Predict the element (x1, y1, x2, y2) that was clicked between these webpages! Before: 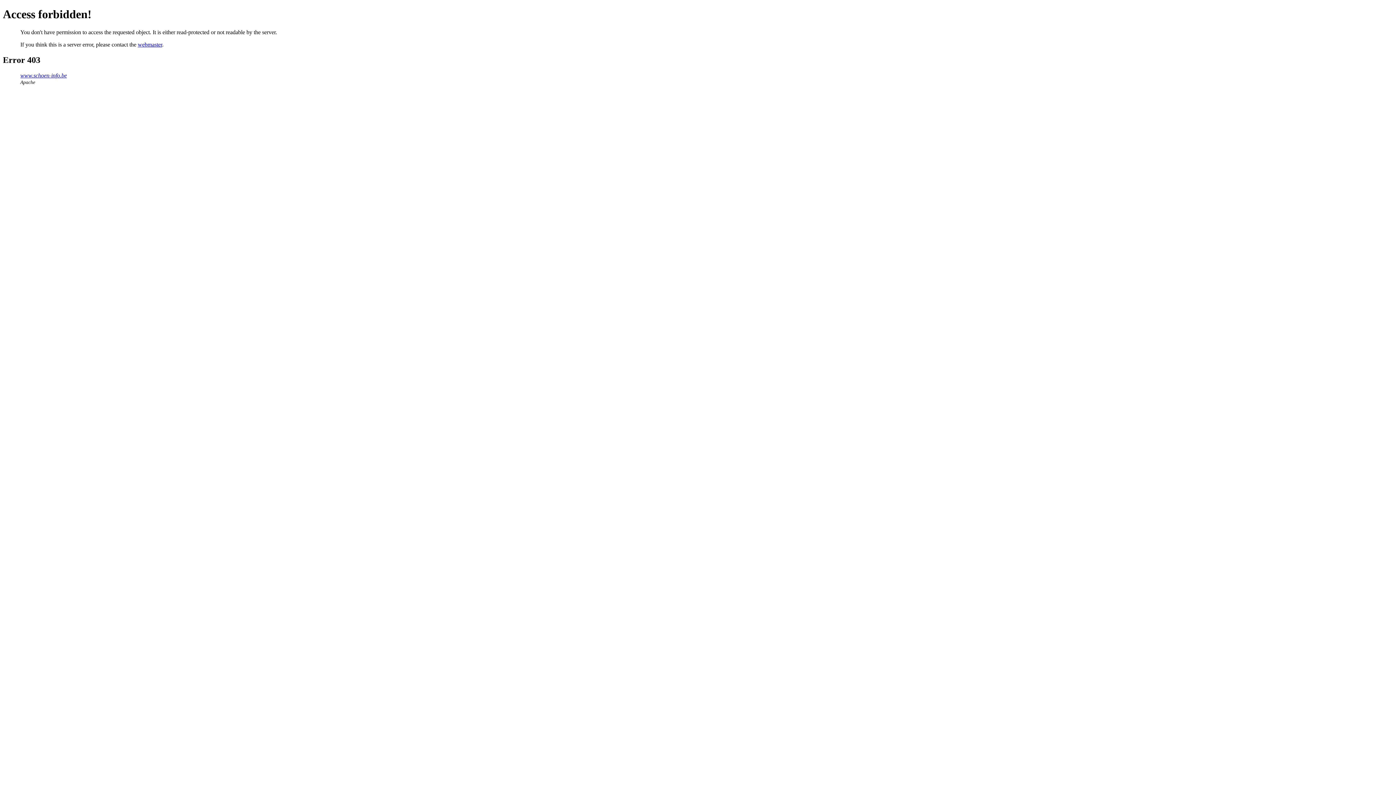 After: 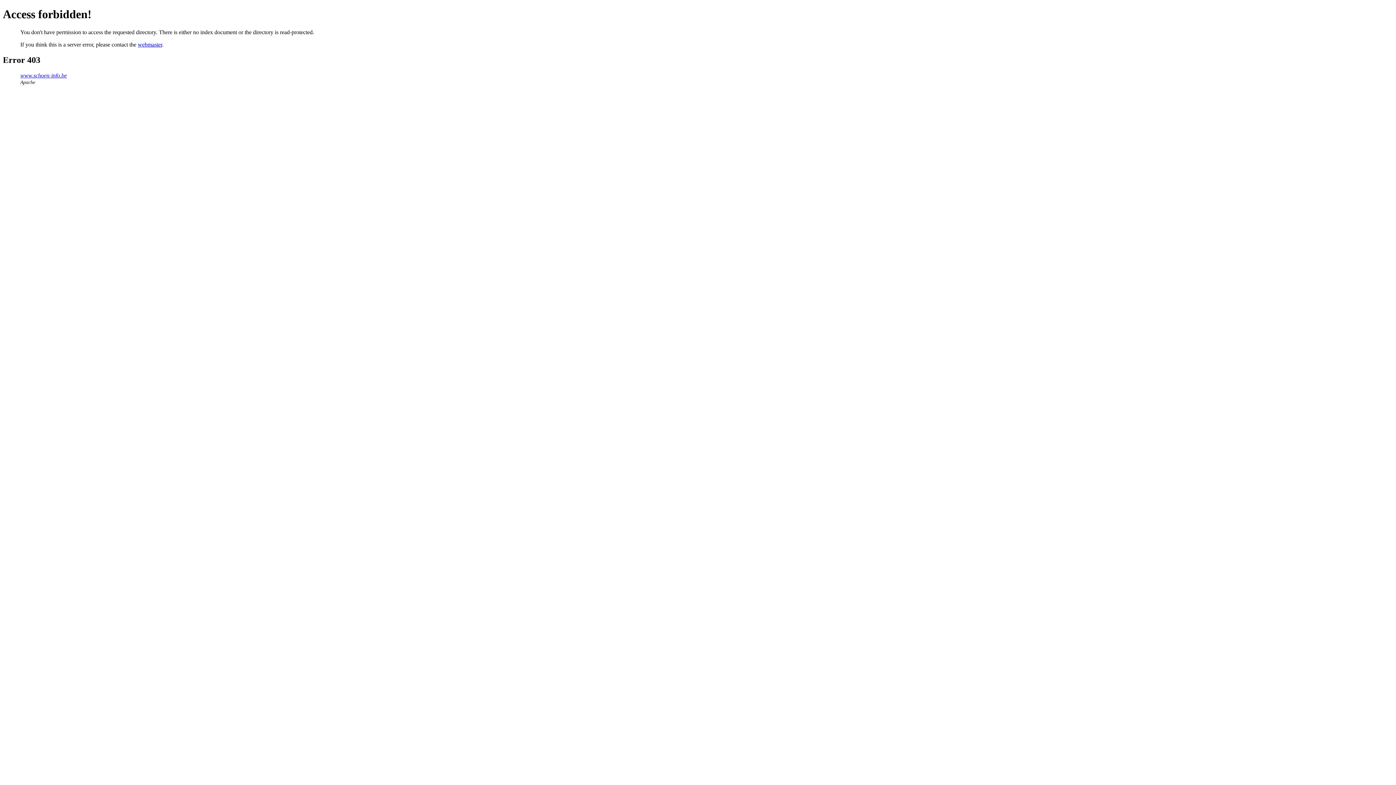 Action: bbox: (20, 72, 66, 78) label: www.schoen-info.be